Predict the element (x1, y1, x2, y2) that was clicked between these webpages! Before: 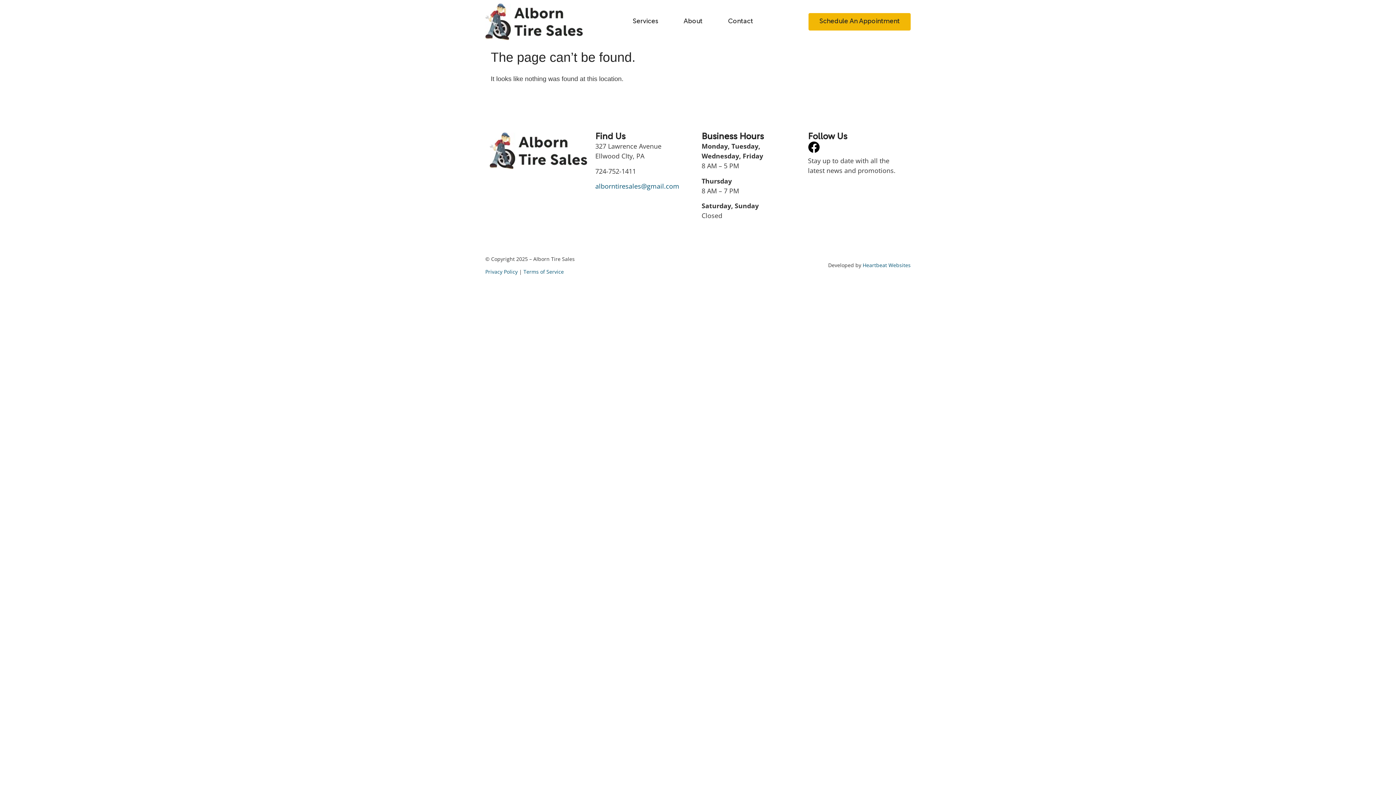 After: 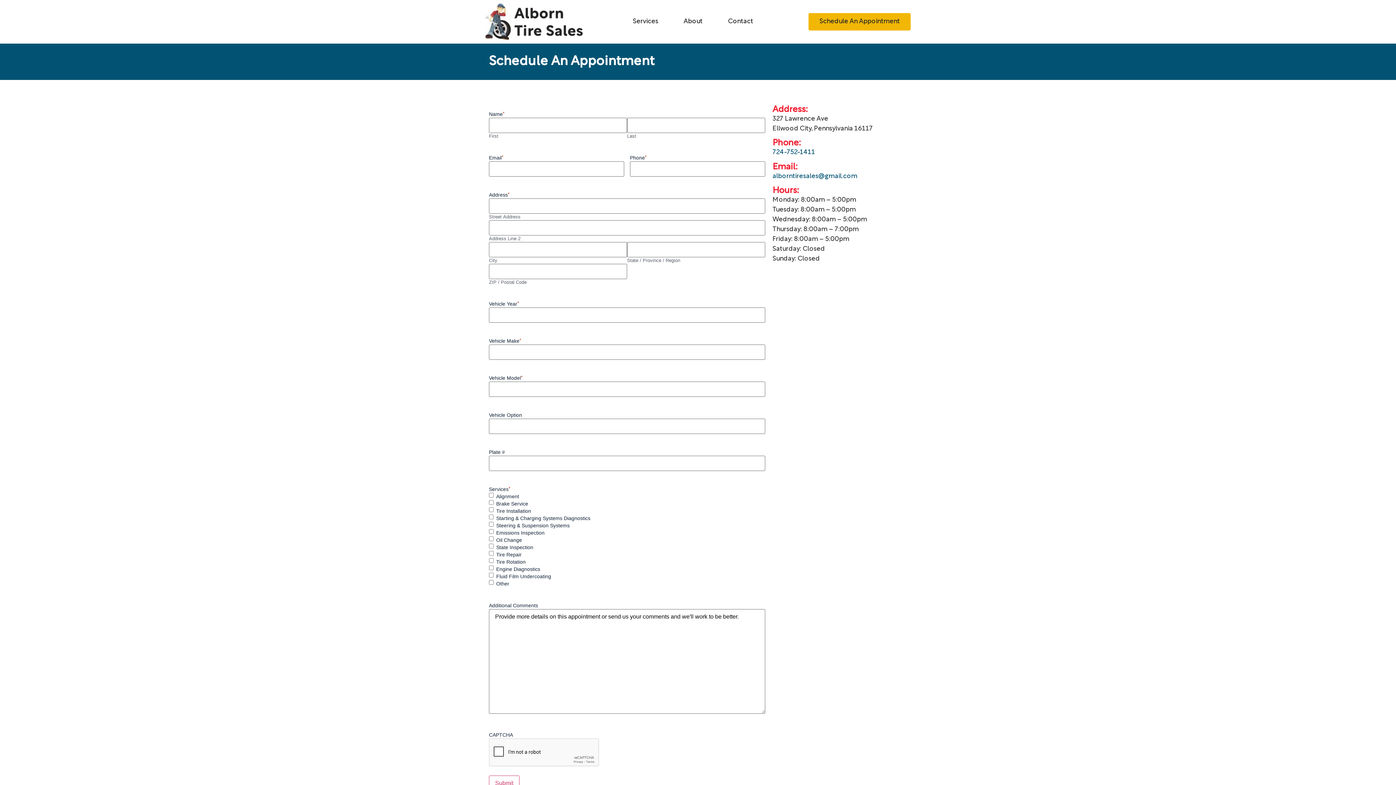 Action: bbox: (808, 13, 910, 30) label: Schedule An Appointment